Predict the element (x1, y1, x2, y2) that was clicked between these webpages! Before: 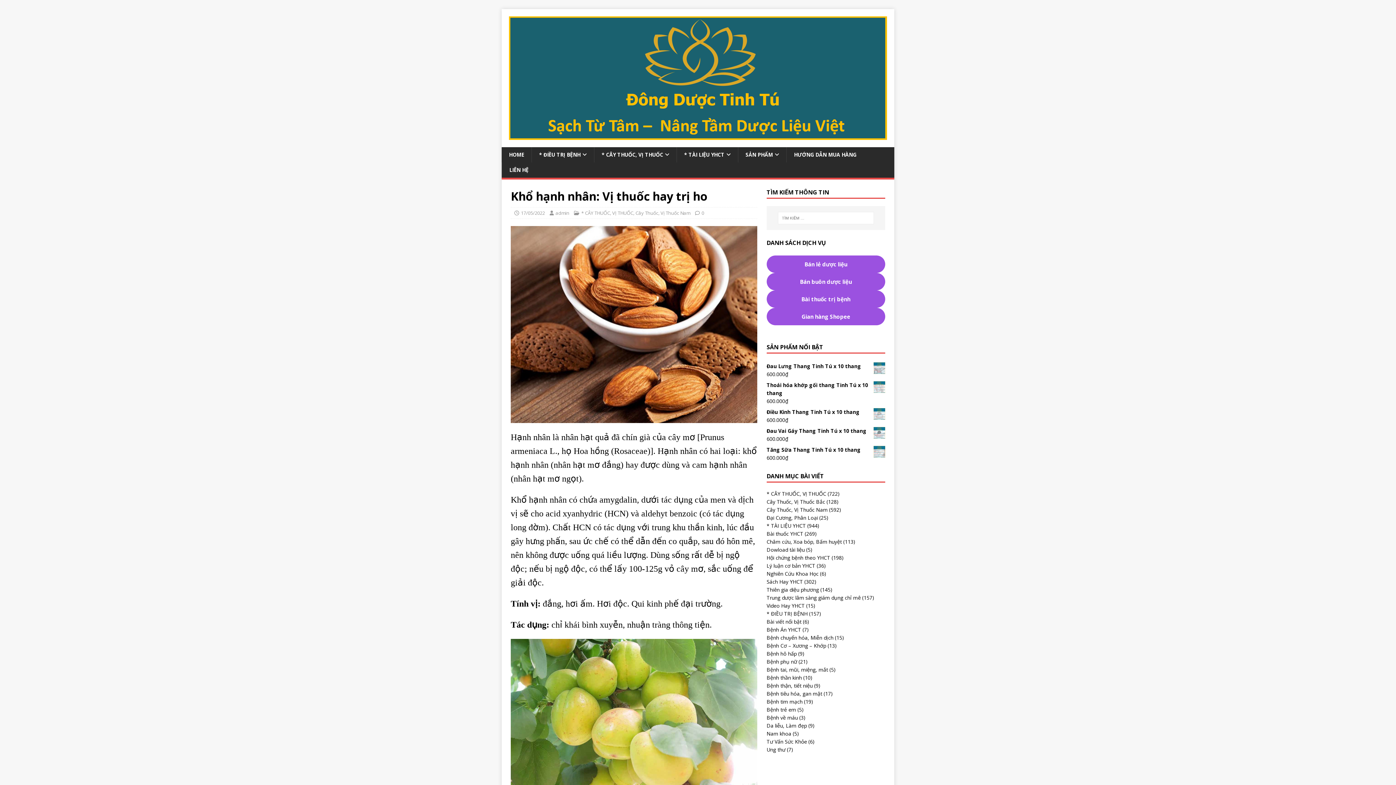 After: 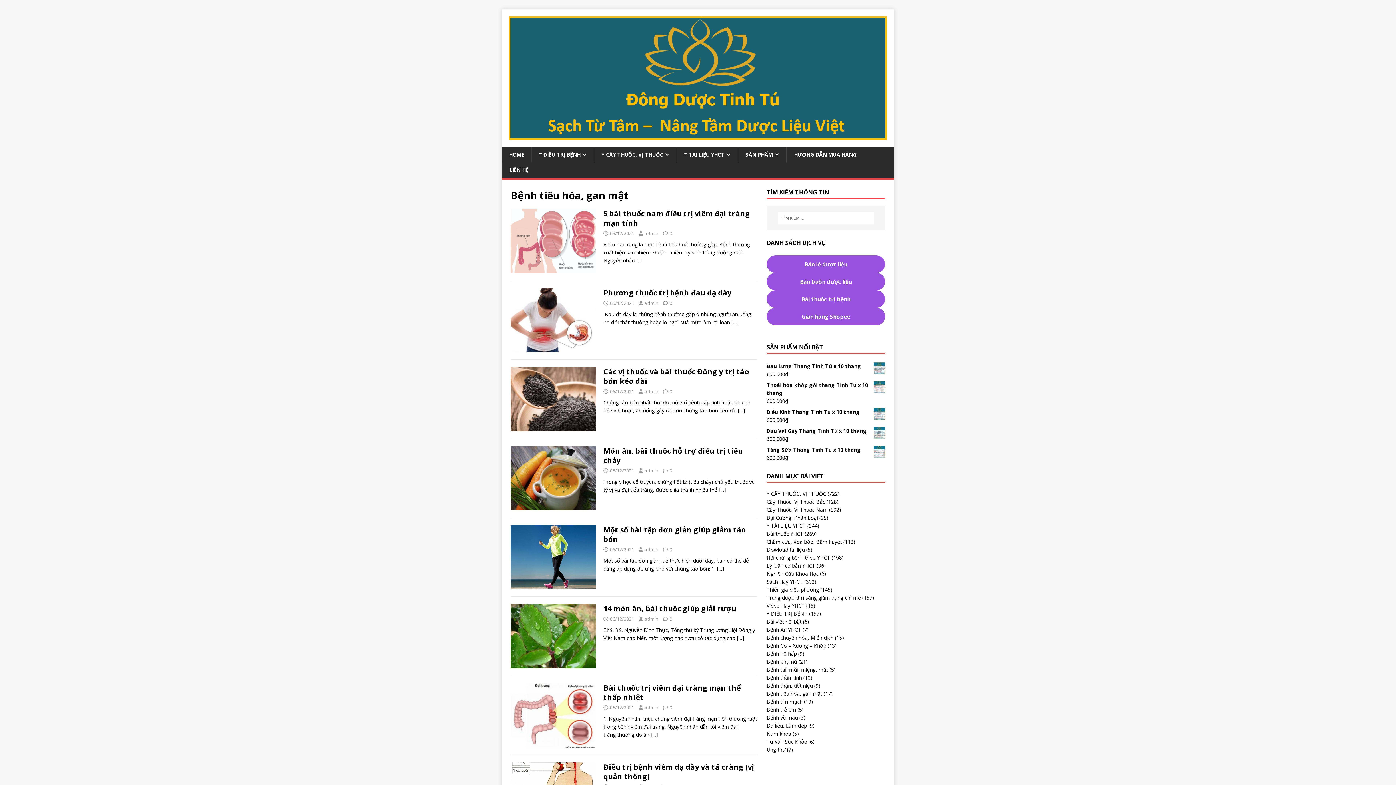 Action: bbox: (766, 690, 822, 697) label: Bệnh tiêu hóa, gan mật